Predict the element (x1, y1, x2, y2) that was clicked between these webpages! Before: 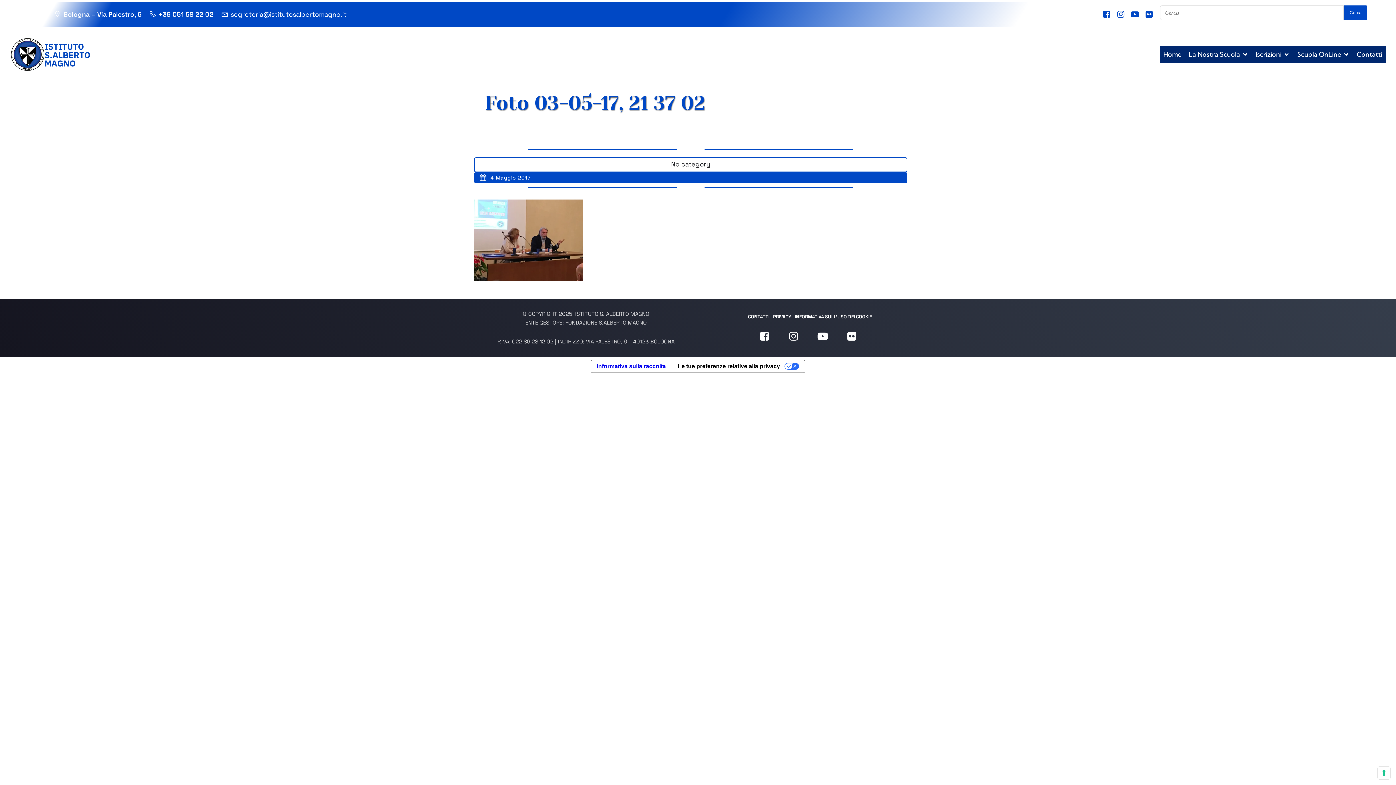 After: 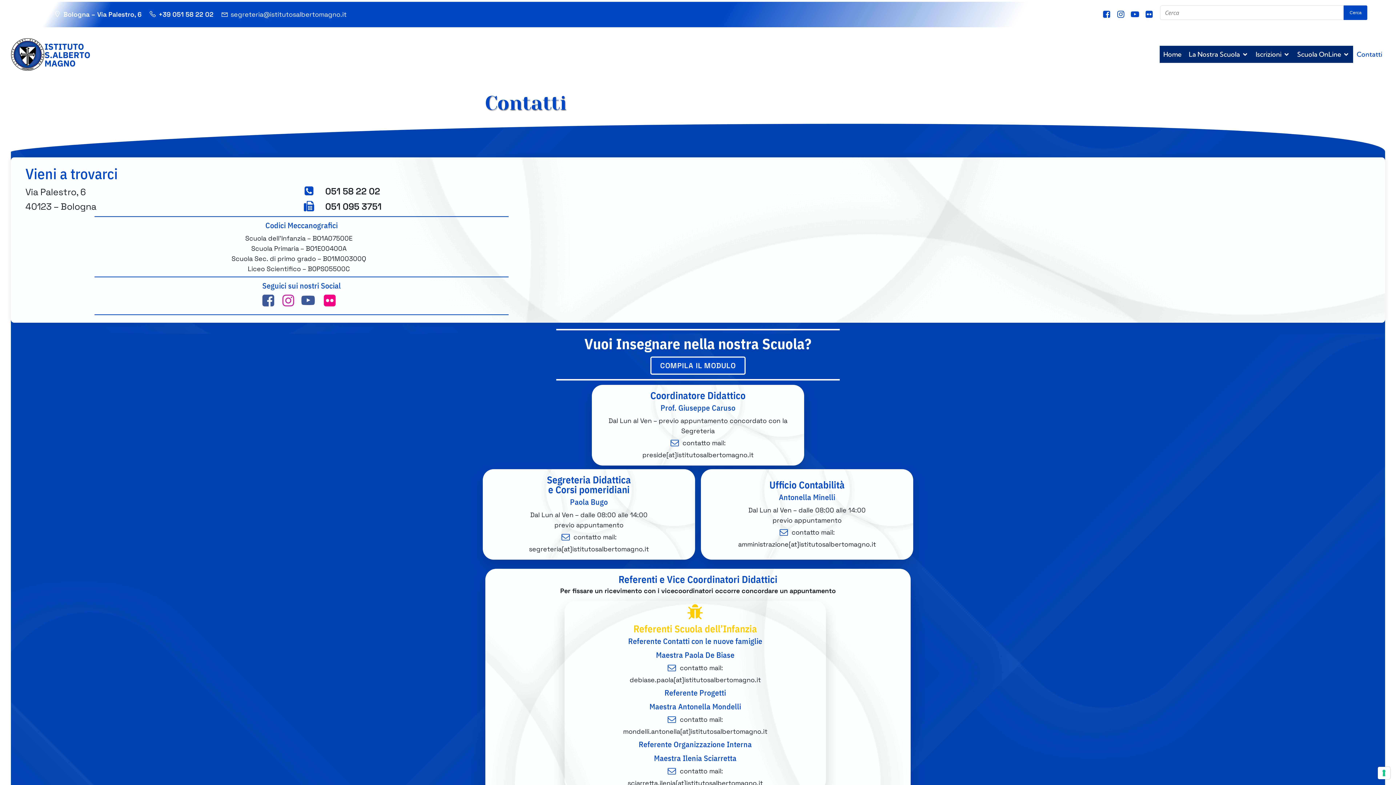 Action: bbox: (1353, 45, 1386, 63) label: Contatti